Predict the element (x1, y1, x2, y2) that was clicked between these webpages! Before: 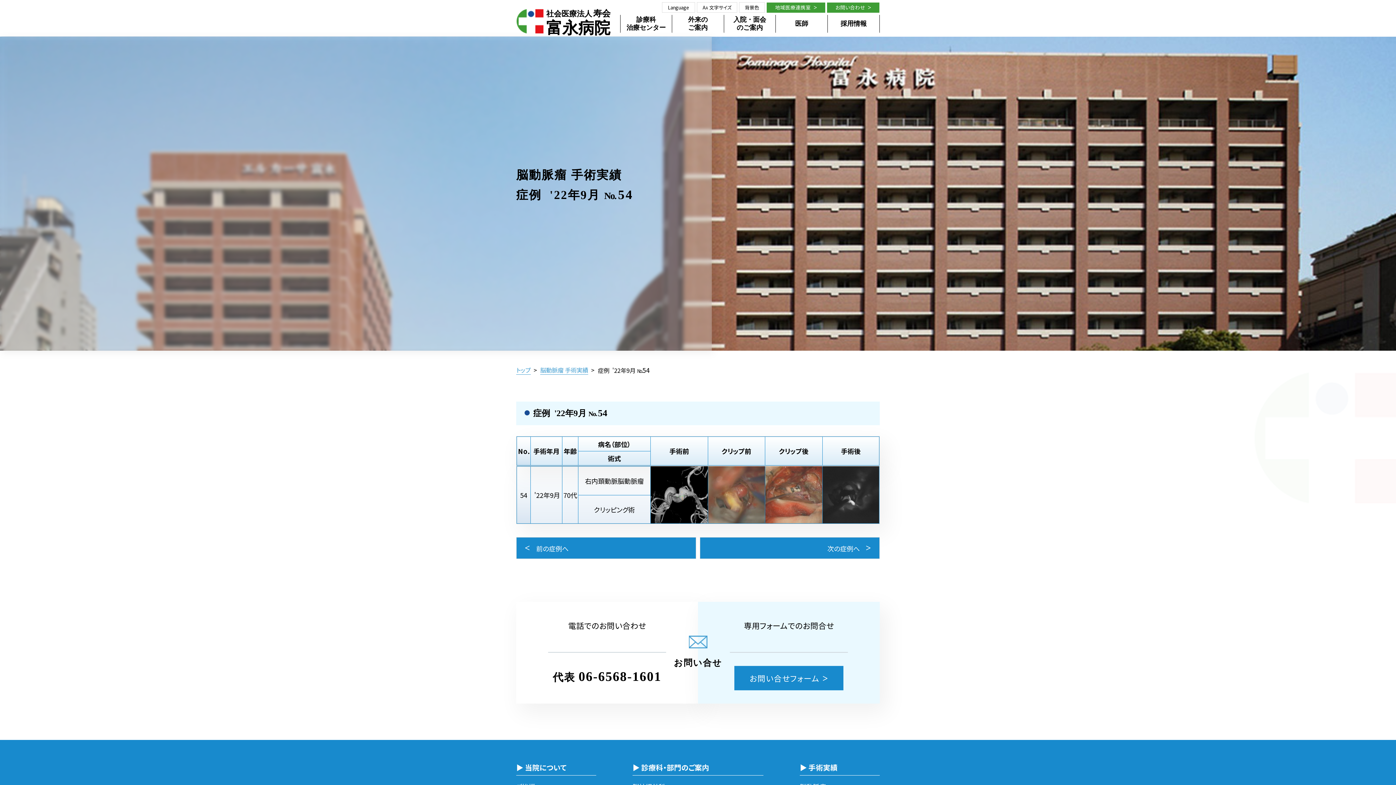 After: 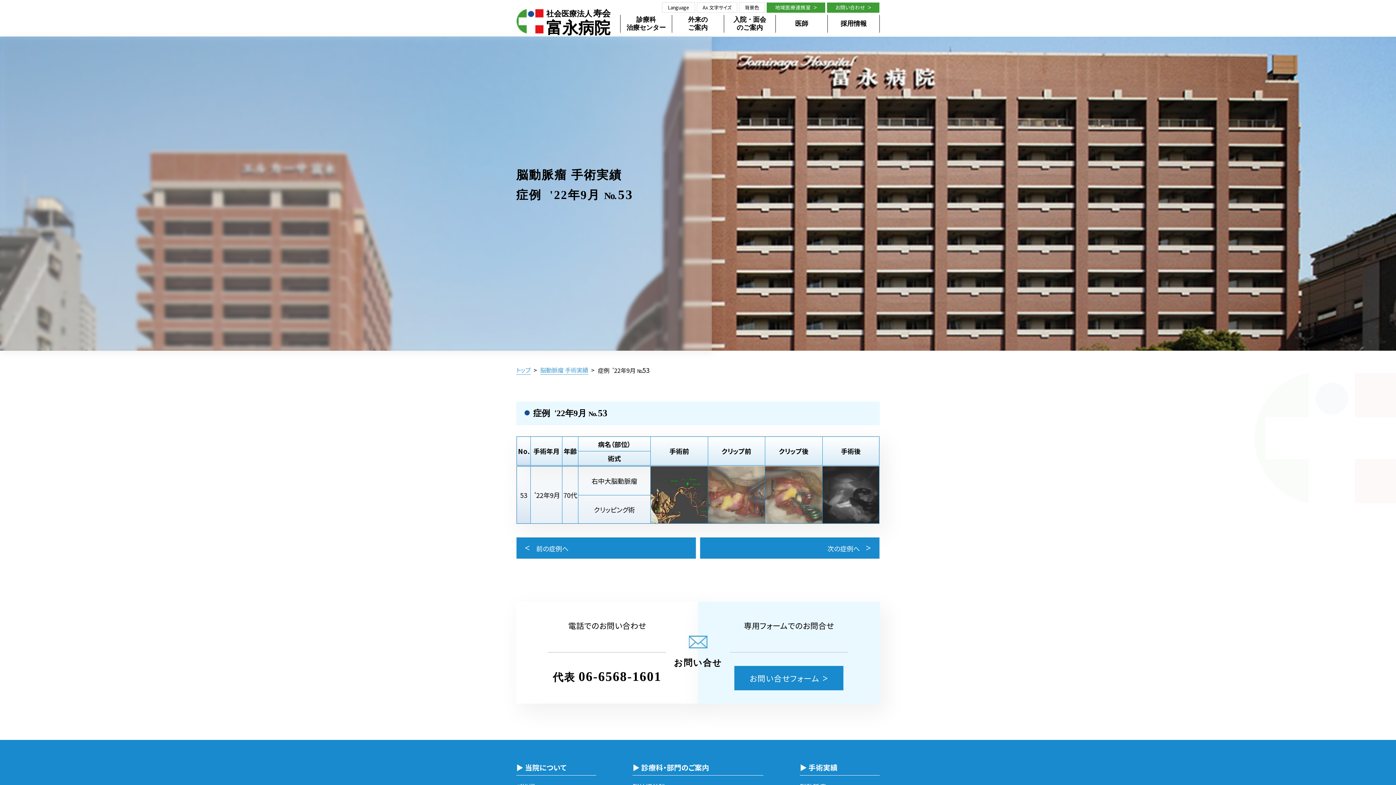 Action: bbox: (516, 537, 696, 558)